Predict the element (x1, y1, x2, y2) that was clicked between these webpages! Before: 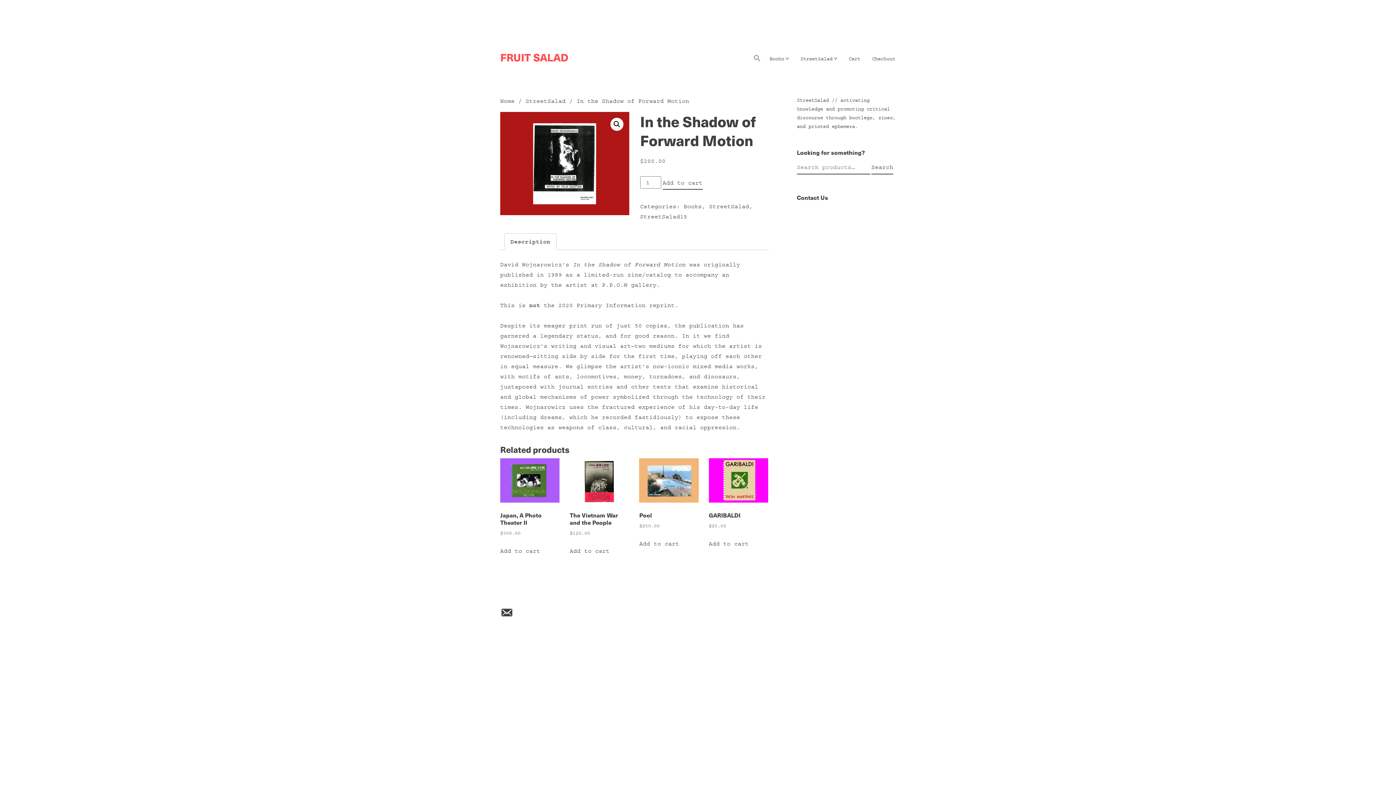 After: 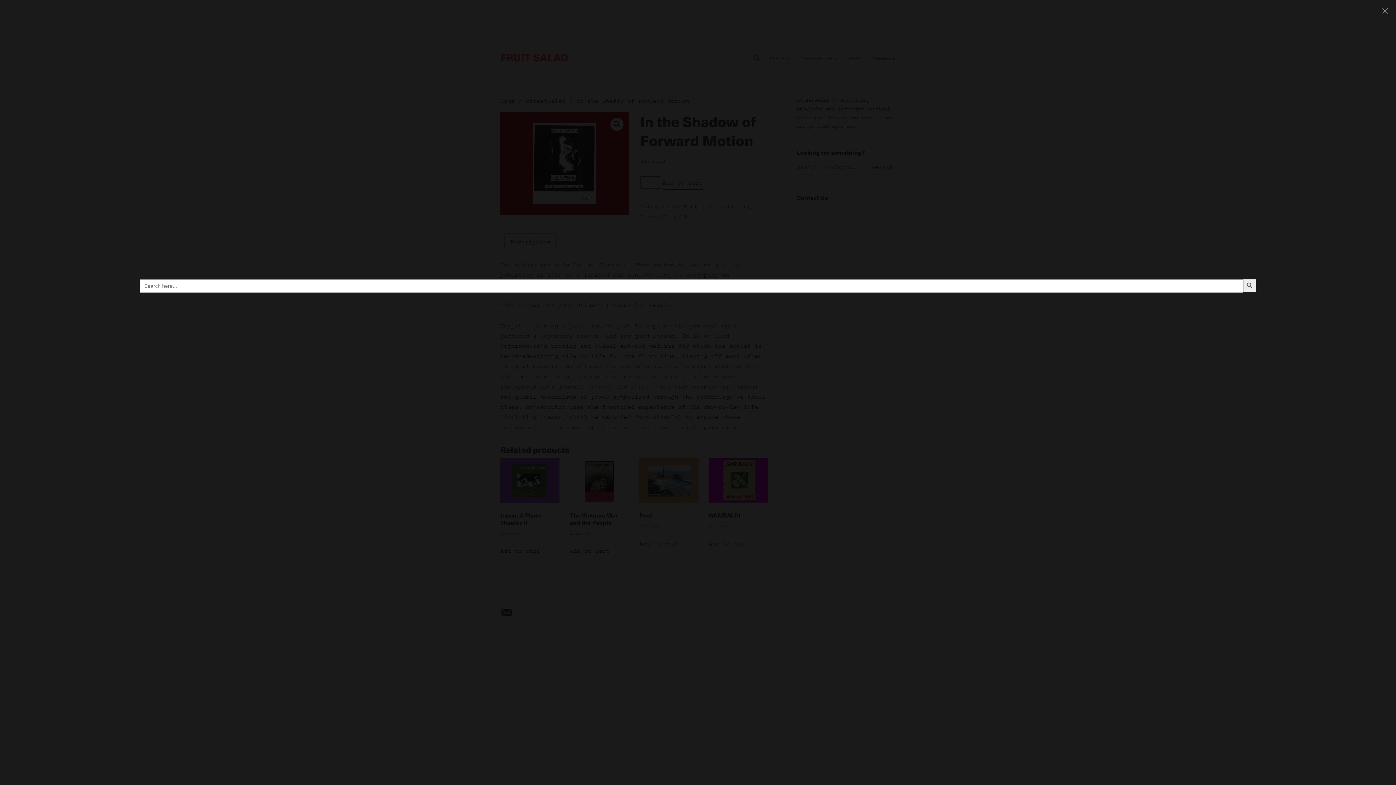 Action: label: Search Icon Link bbox: (753, 57, 760, 63)